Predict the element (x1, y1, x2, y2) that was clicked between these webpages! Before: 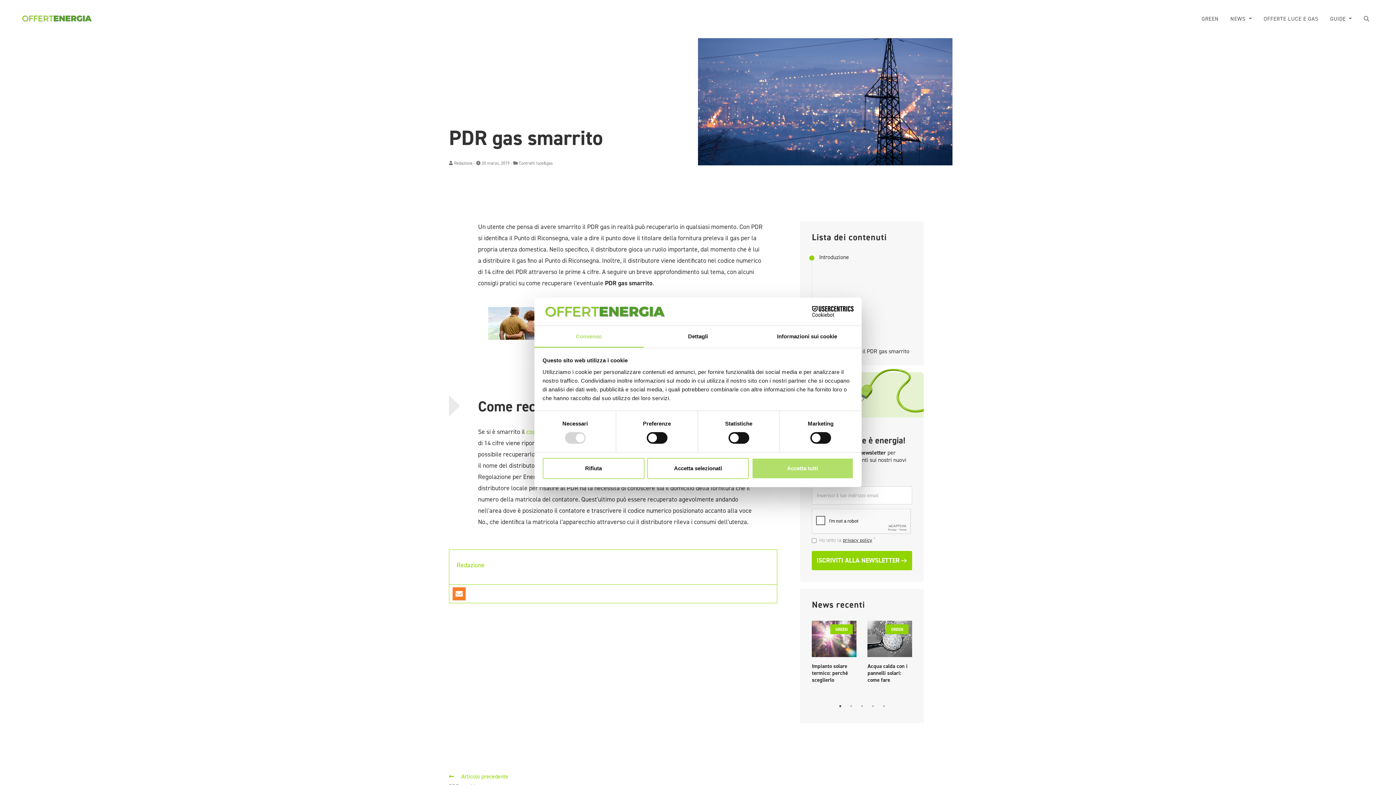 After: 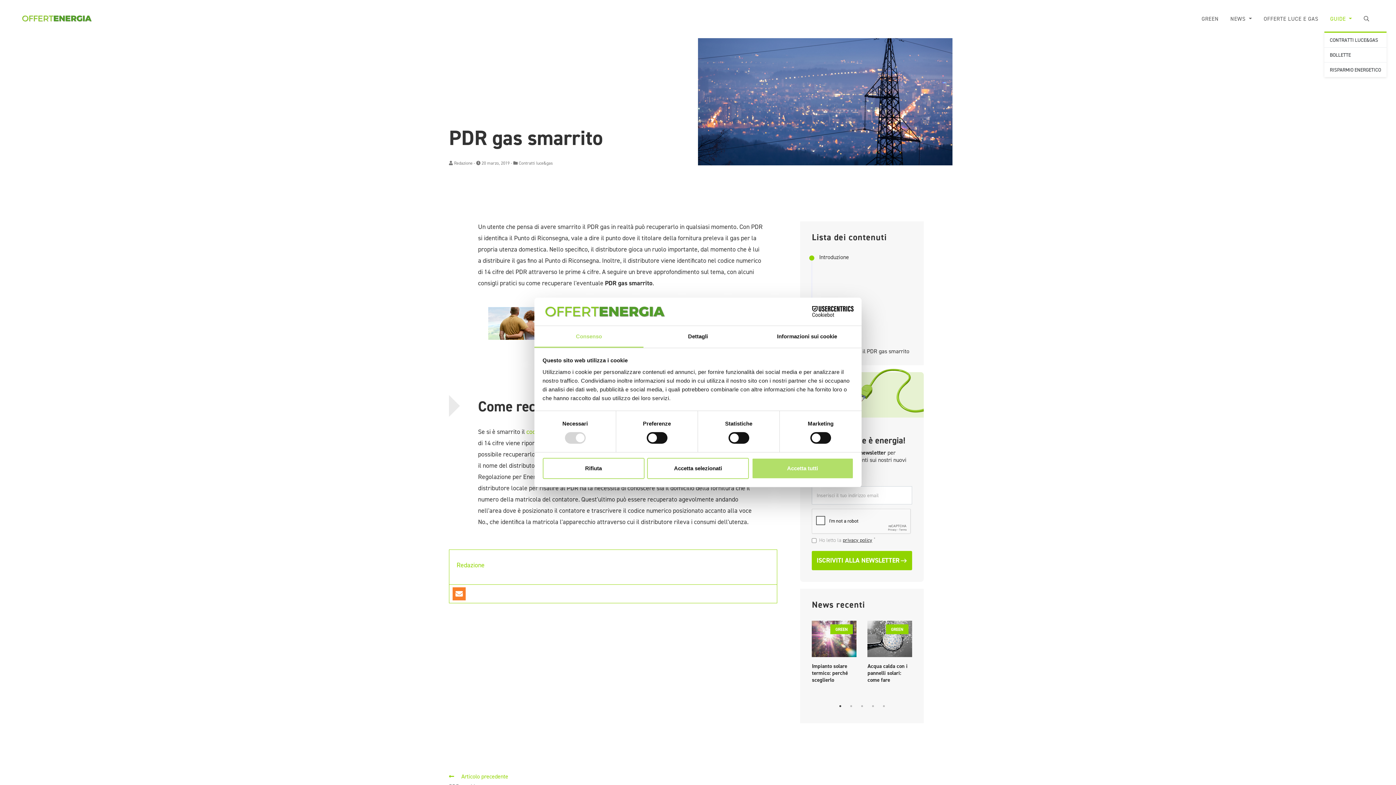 Action: bbox: (1324, 7, 1358, 30) label: GUIDE 